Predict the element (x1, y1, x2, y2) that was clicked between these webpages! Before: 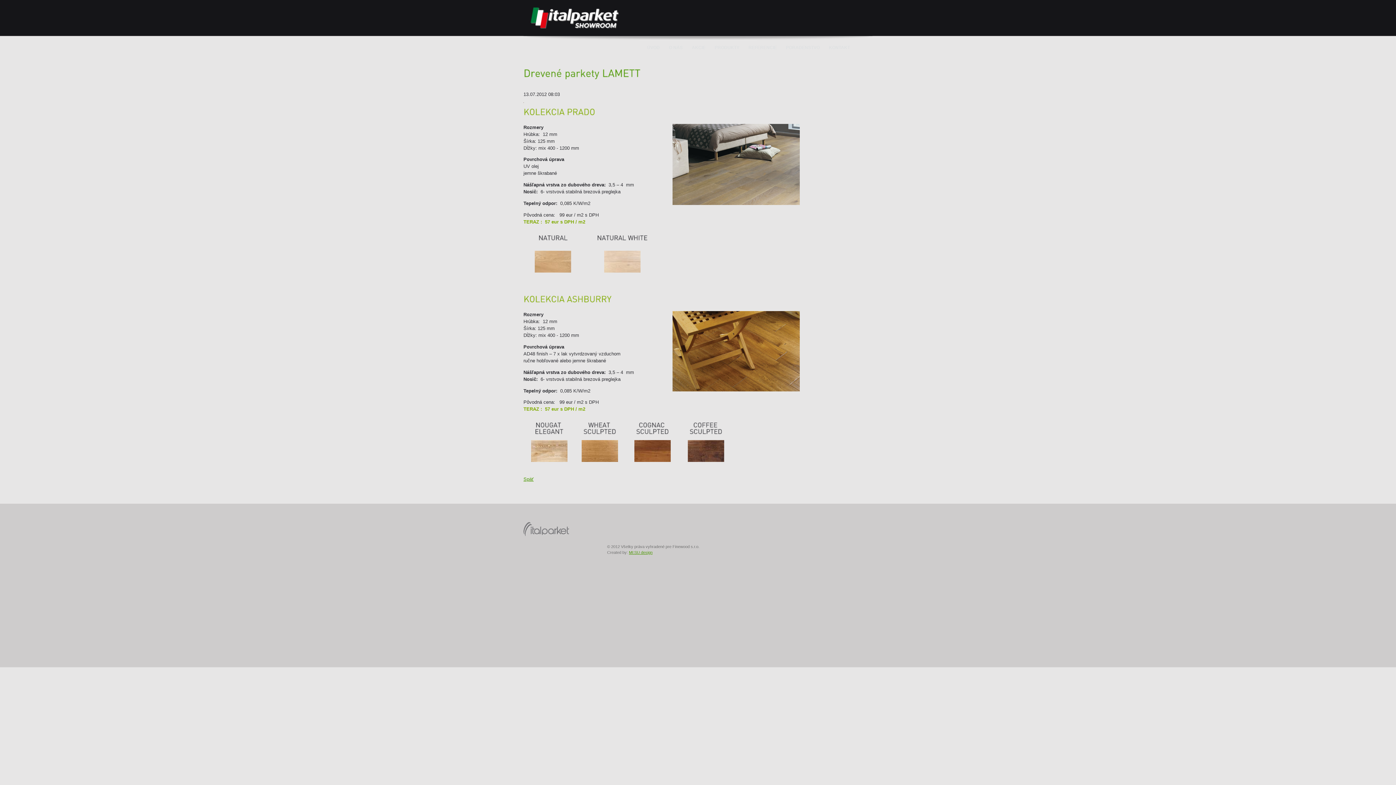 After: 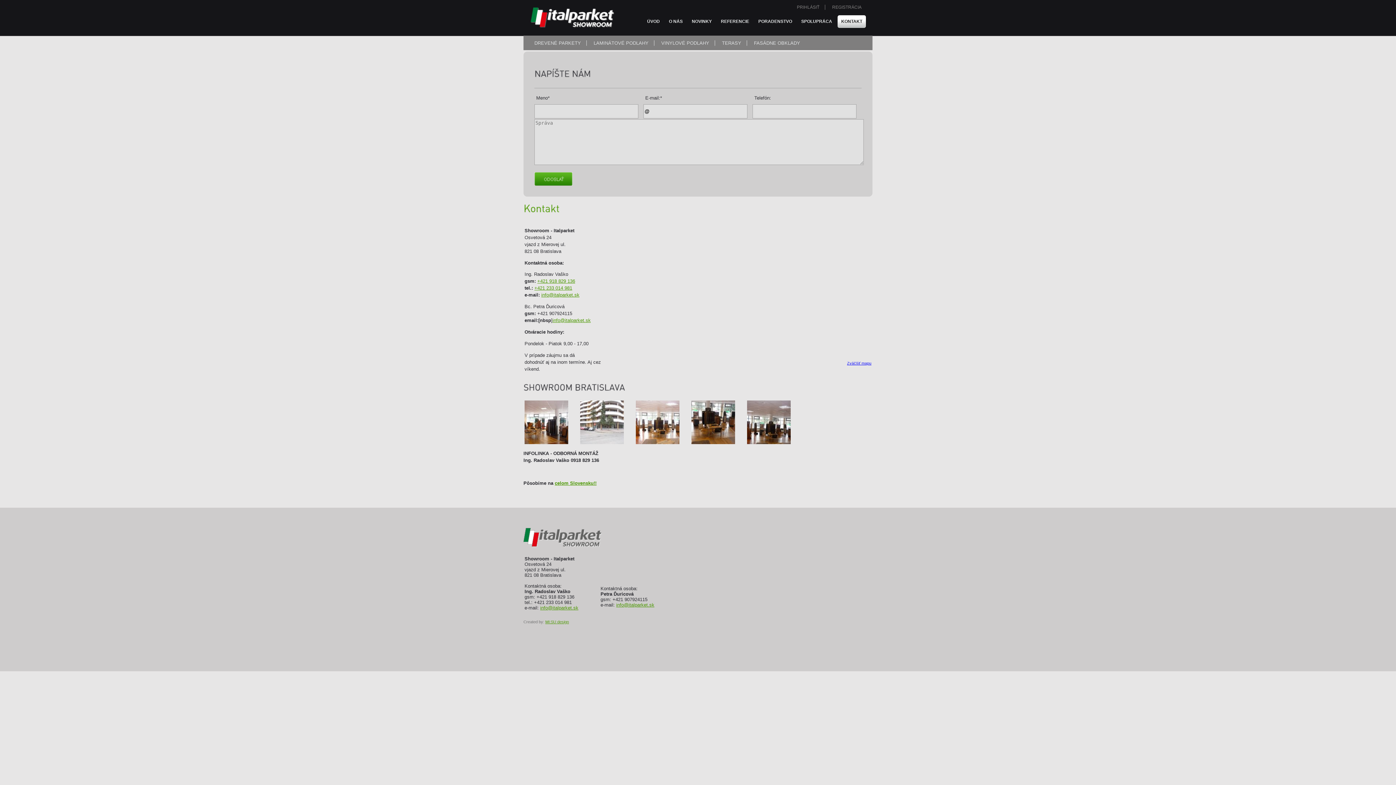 Action: bbox: (825, 41, 853, 54) label: KONTAKT